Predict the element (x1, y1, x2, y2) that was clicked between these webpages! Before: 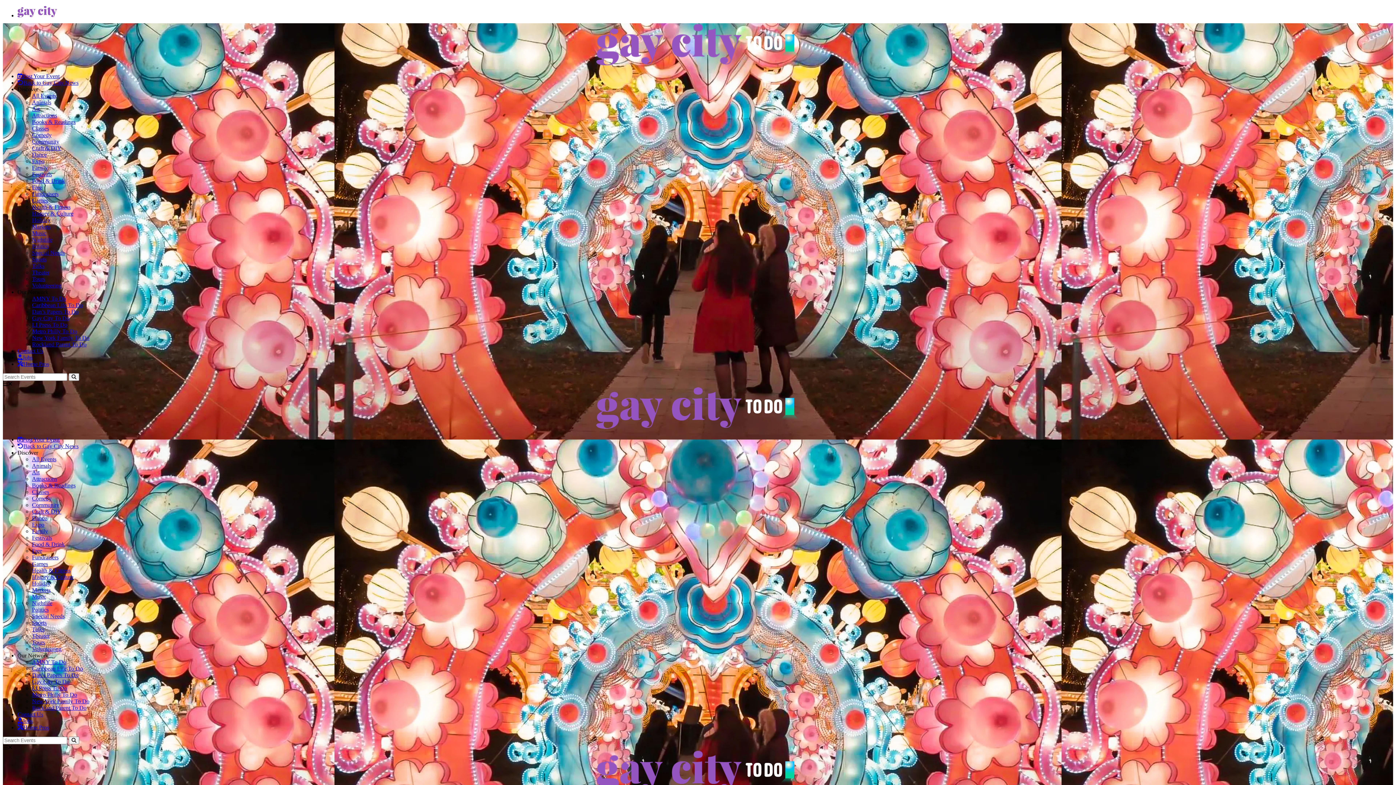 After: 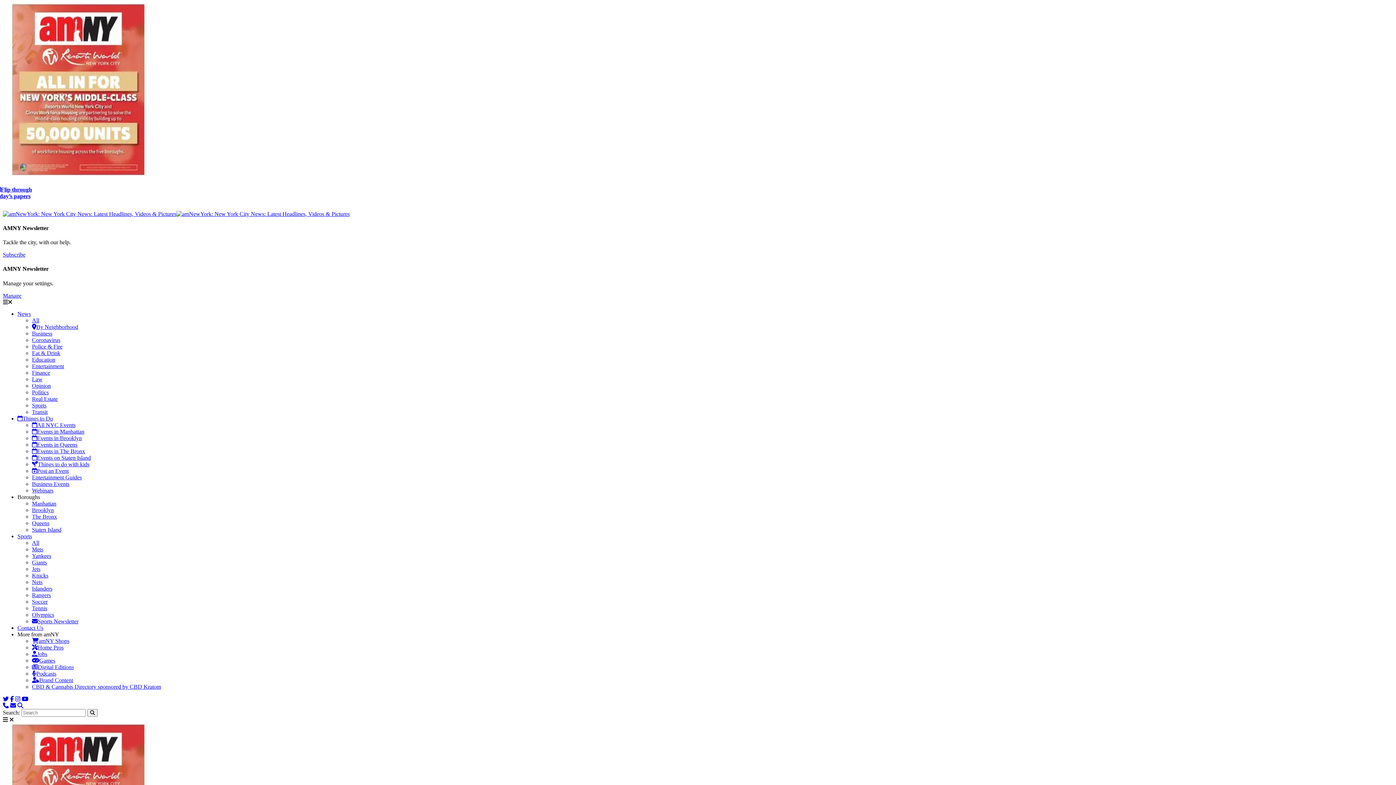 Action: label: Home Pros bbox: (17, 361, 49, 367)